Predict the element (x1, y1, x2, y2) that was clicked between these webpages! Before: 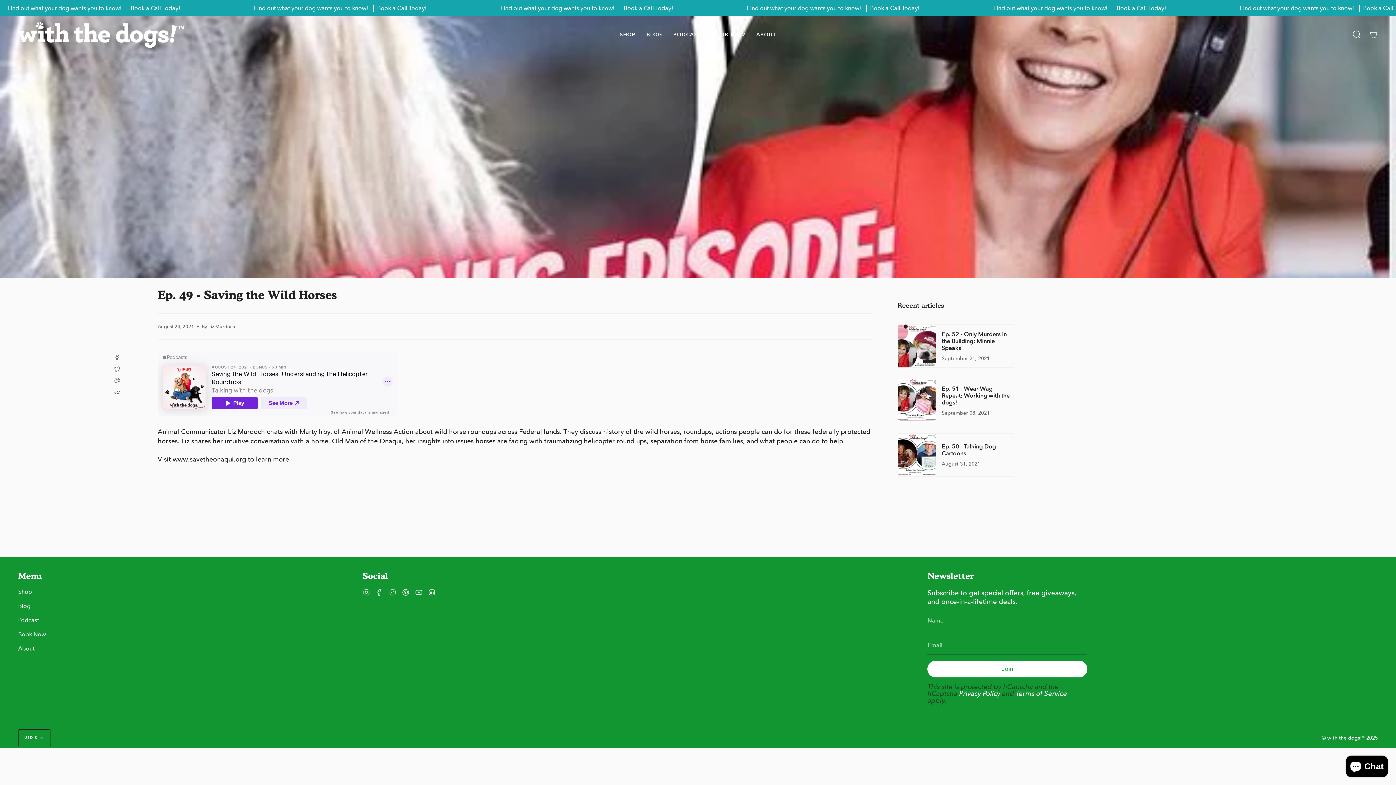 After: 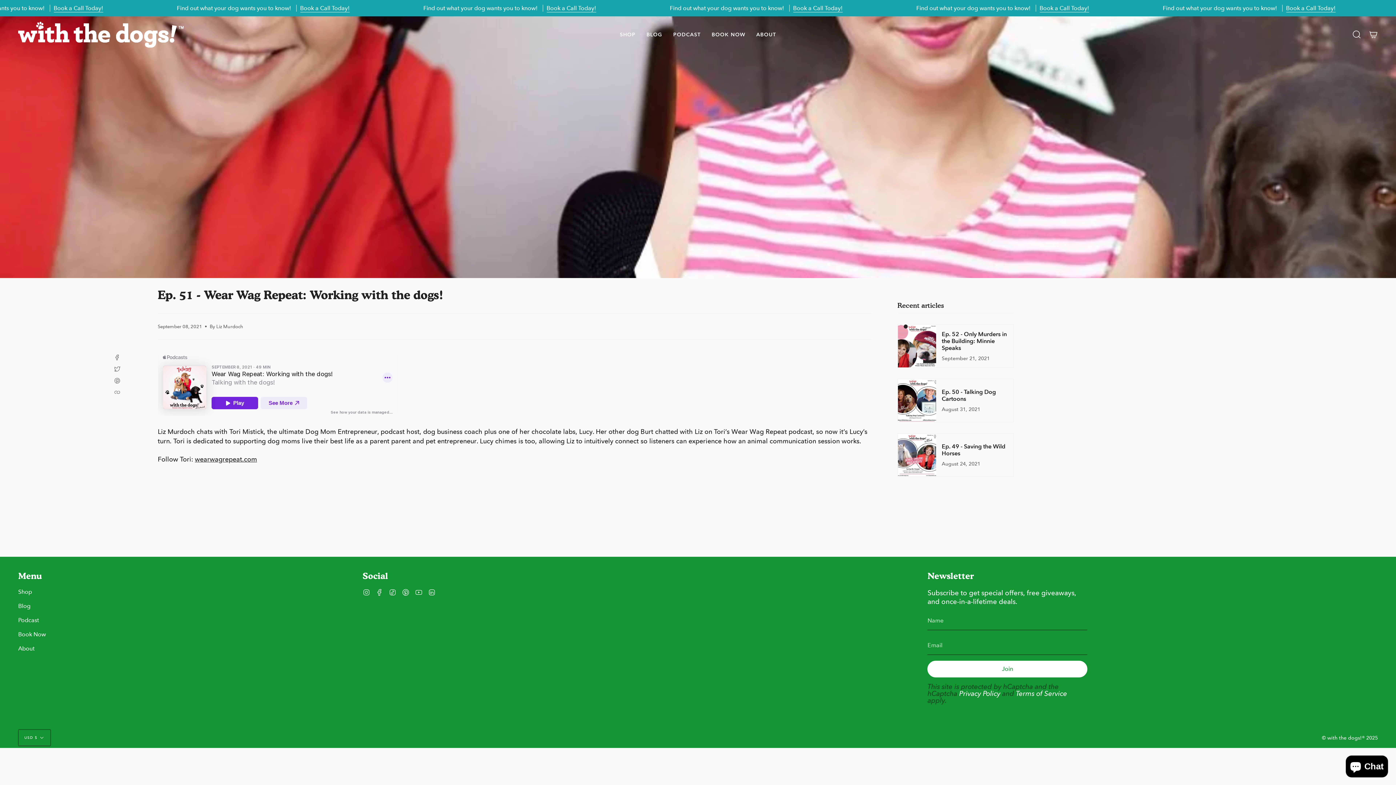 Action: label: Ep. 51 - Wear Wag Repeat: Working with the dogs!

September 08, 2021 bbox: (897, 378, 1014, 422)